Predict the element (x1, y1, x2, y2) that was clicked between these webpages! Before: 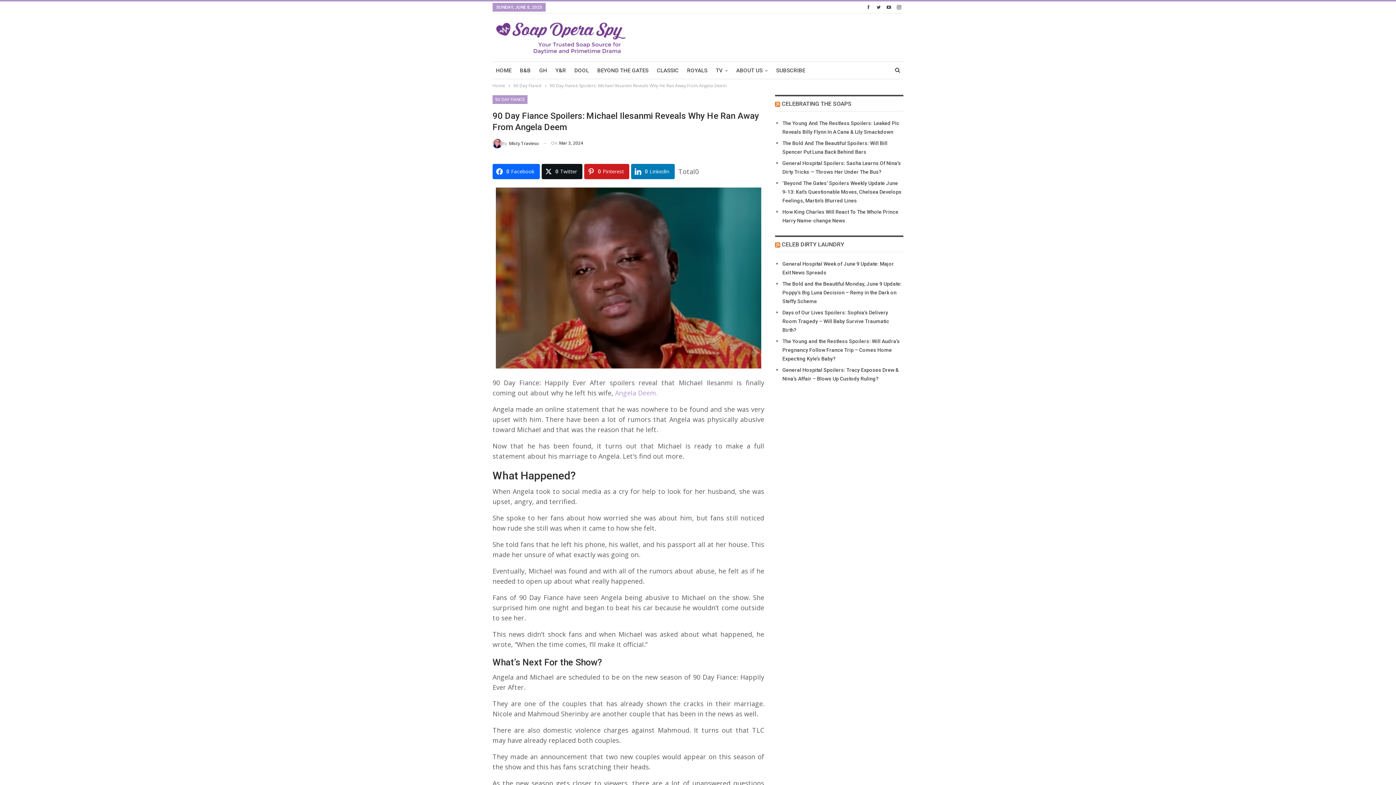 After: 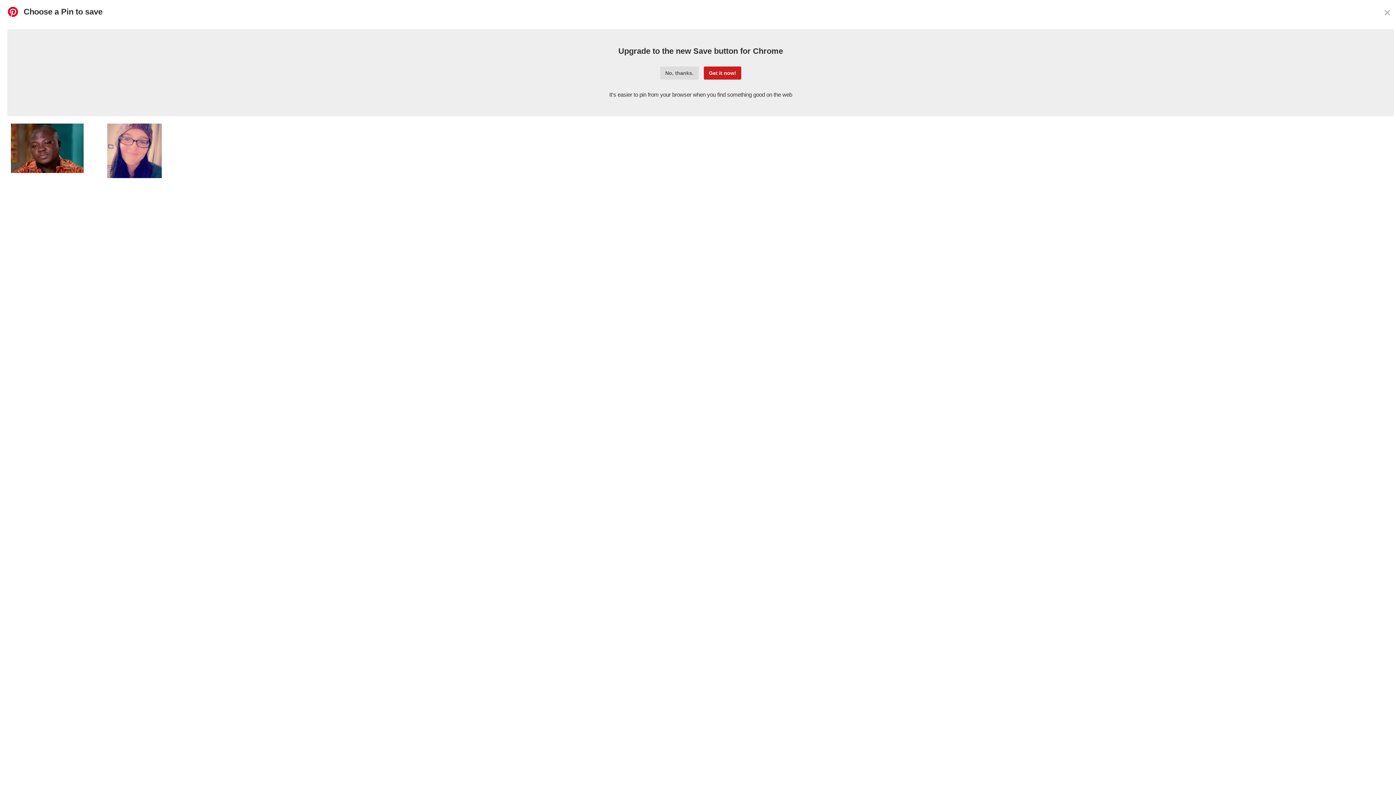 Action: bbox: (584, 163, 629, 179) label: 0Pinterest